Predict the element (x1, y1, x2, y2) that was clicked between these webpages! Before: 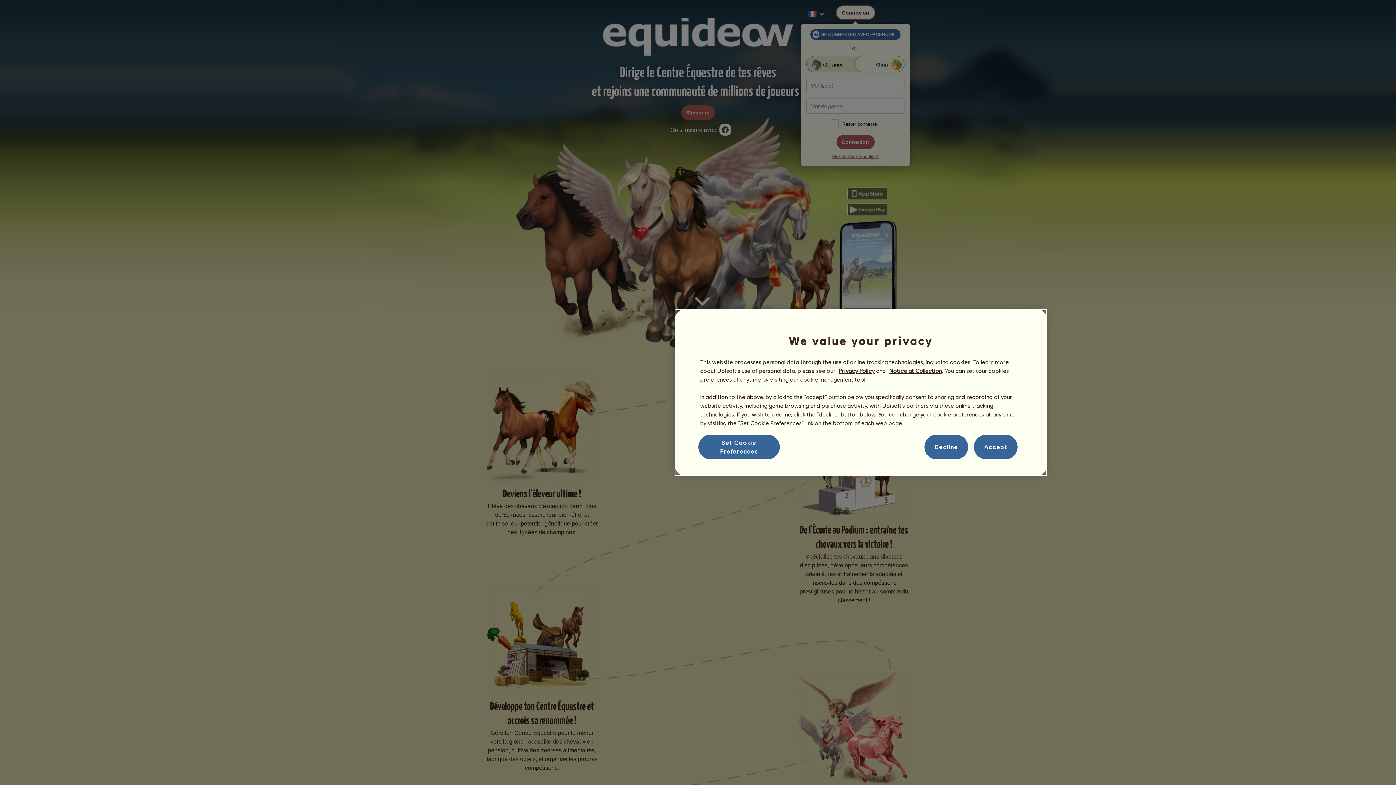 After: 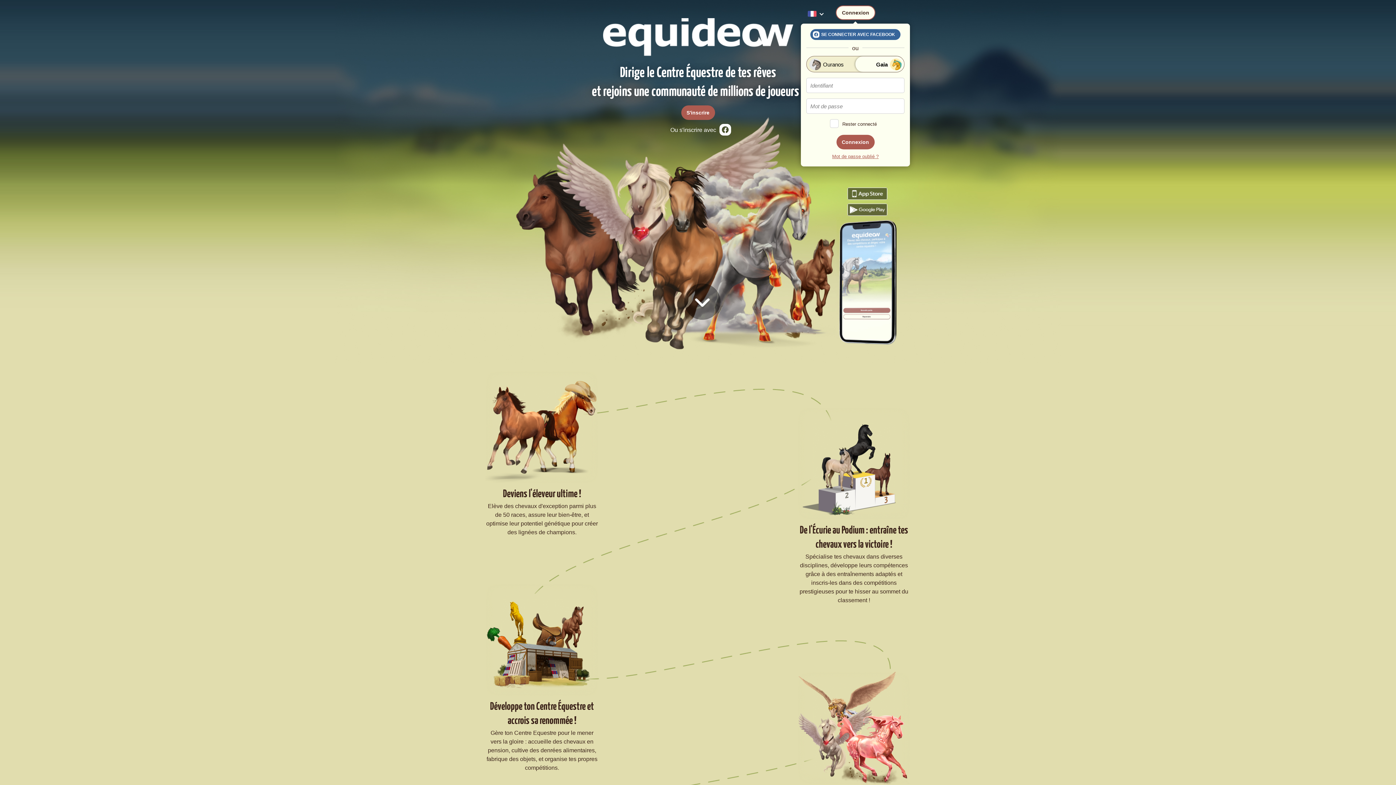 Action: bbox: (974, 434, 1017, 459) label: Accept